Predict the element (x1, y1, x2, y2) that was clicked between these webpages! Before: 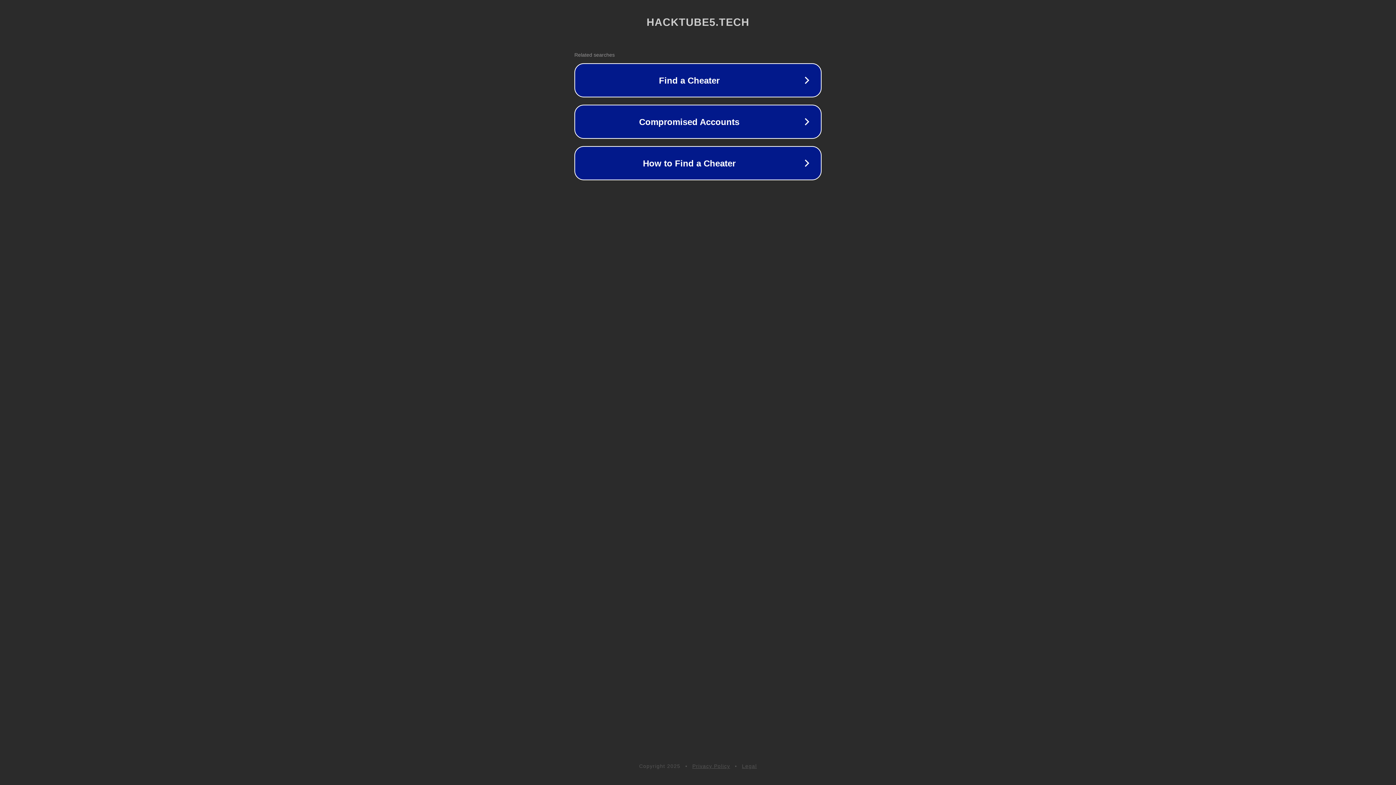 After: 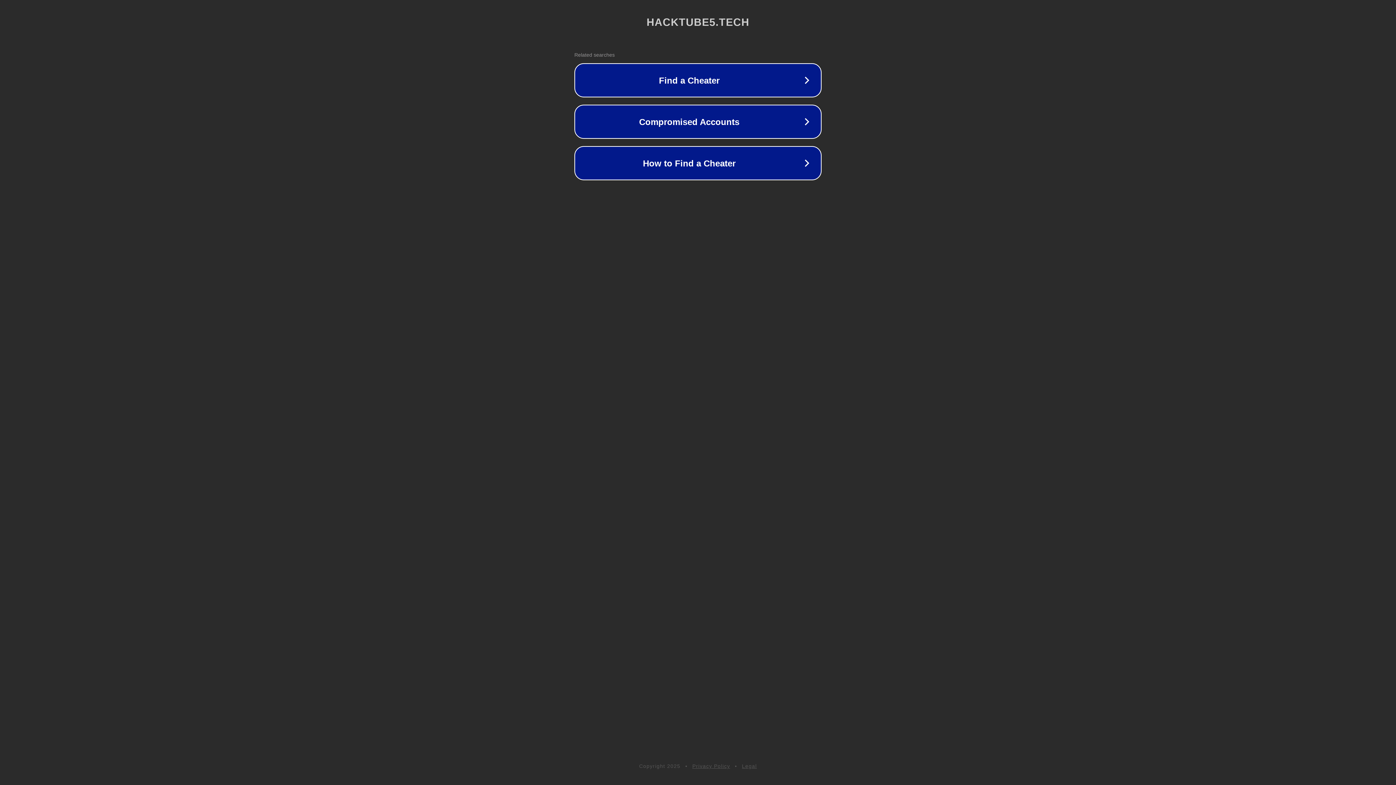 Action: bbox: (742, 763, 757, 769) label: Legal